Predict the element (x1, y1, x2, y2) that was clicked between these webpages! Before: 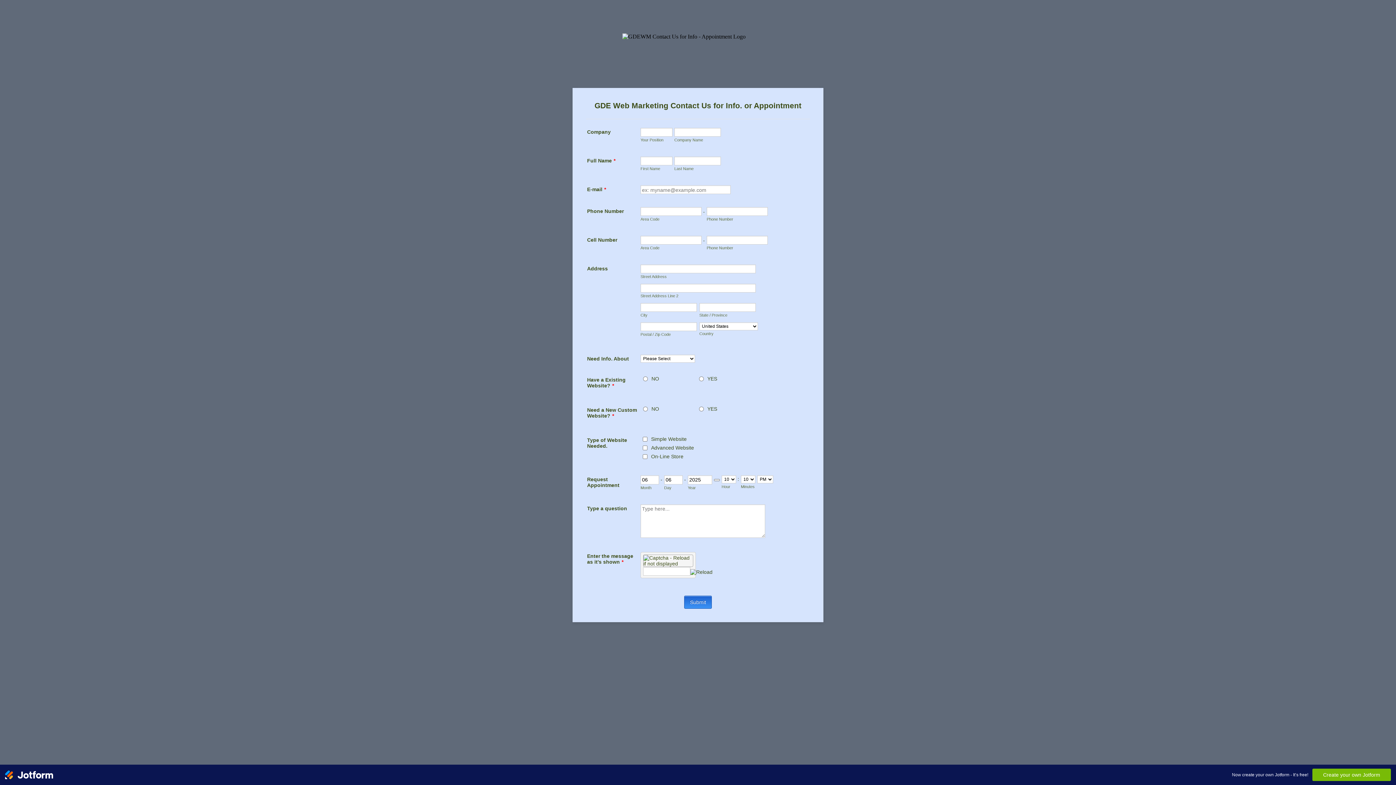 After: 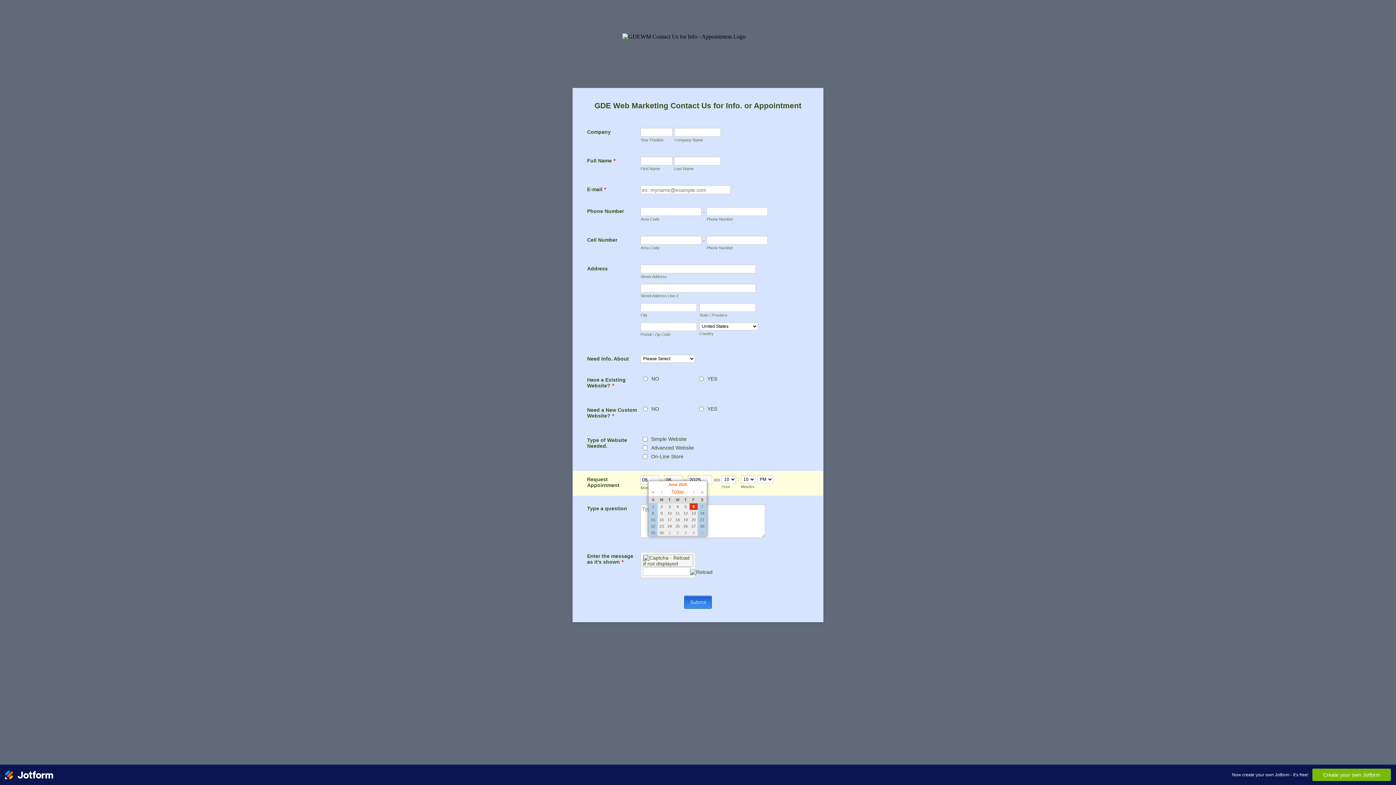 Action: bbox: (714, 479, 720, 481)